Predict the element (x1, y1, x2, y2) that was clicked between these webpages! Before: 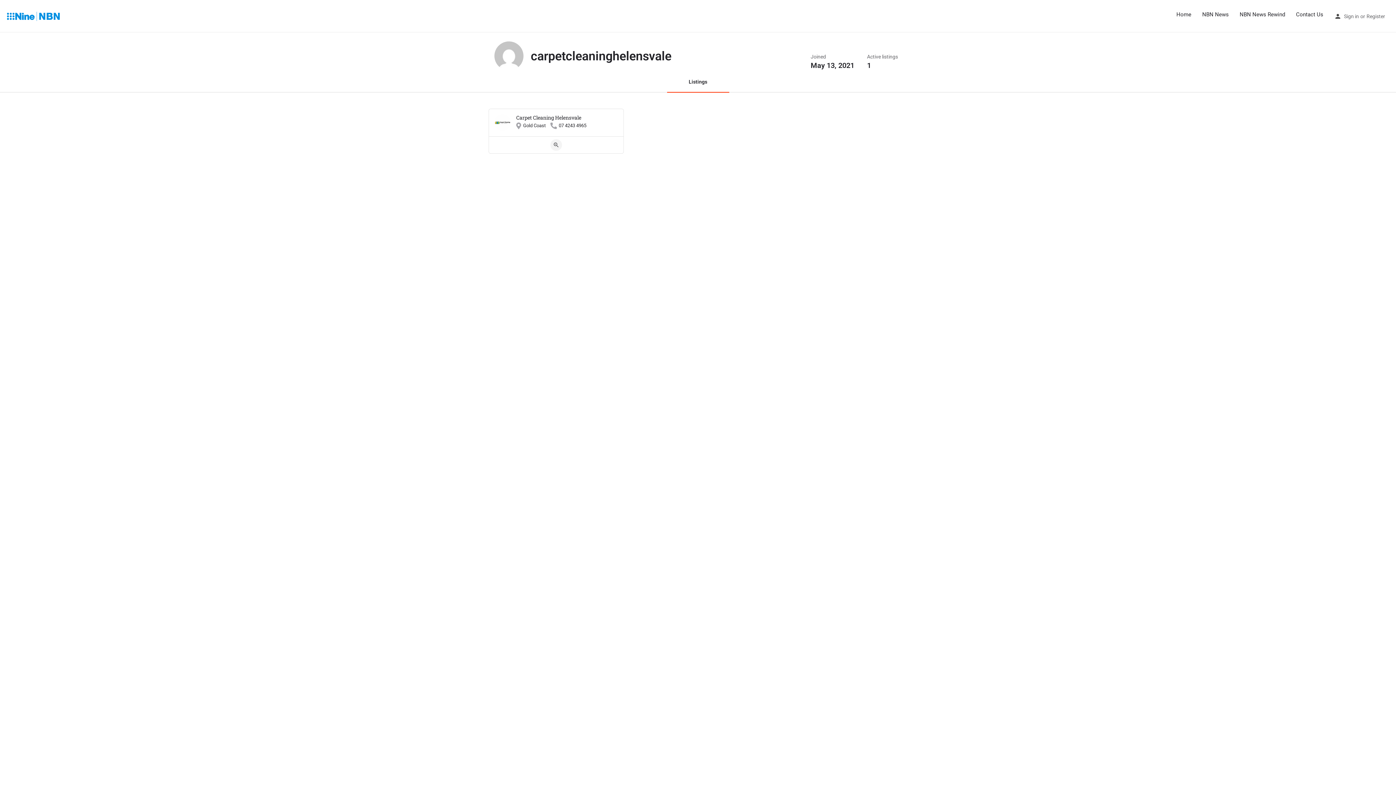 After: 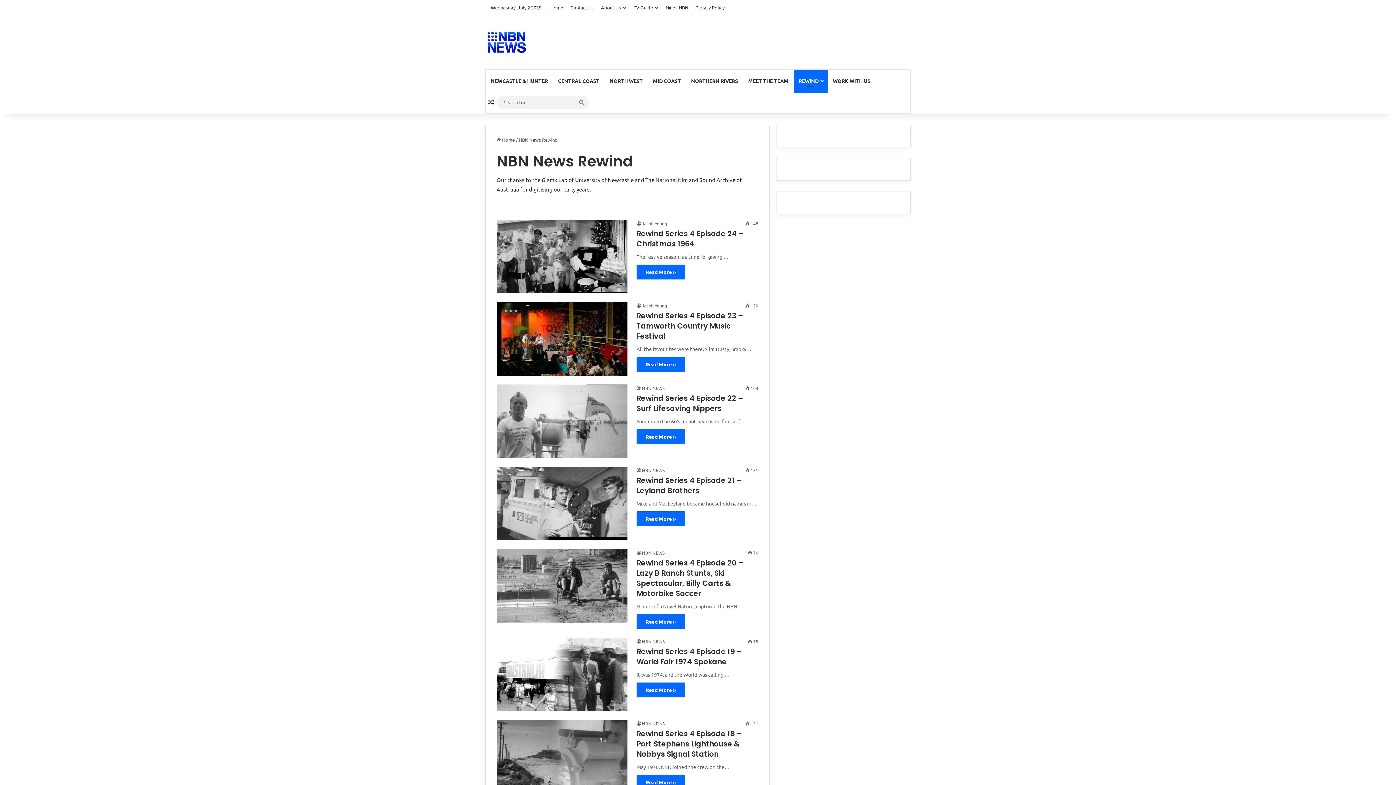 Action: label: NBN News Rewind bbox: (1240, 11, 1285, 17)